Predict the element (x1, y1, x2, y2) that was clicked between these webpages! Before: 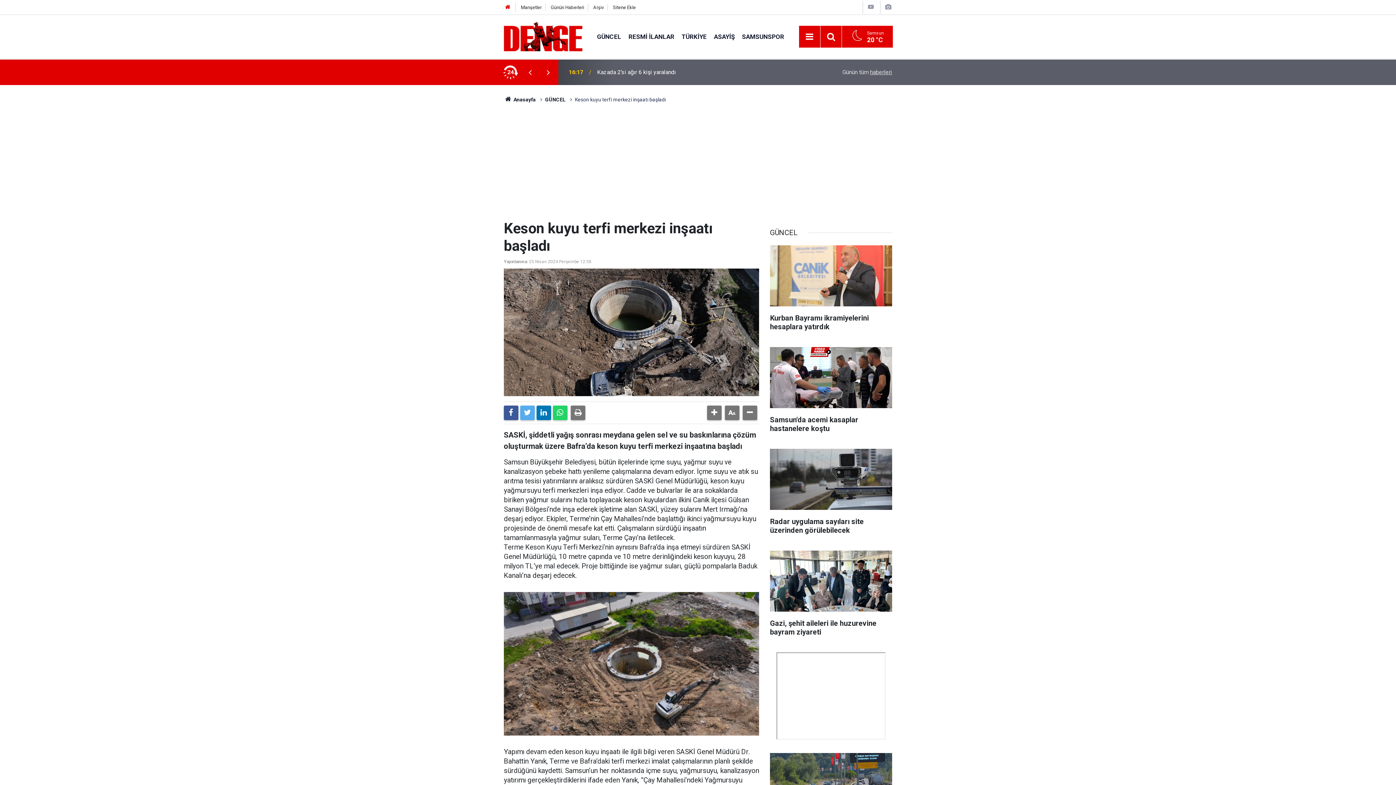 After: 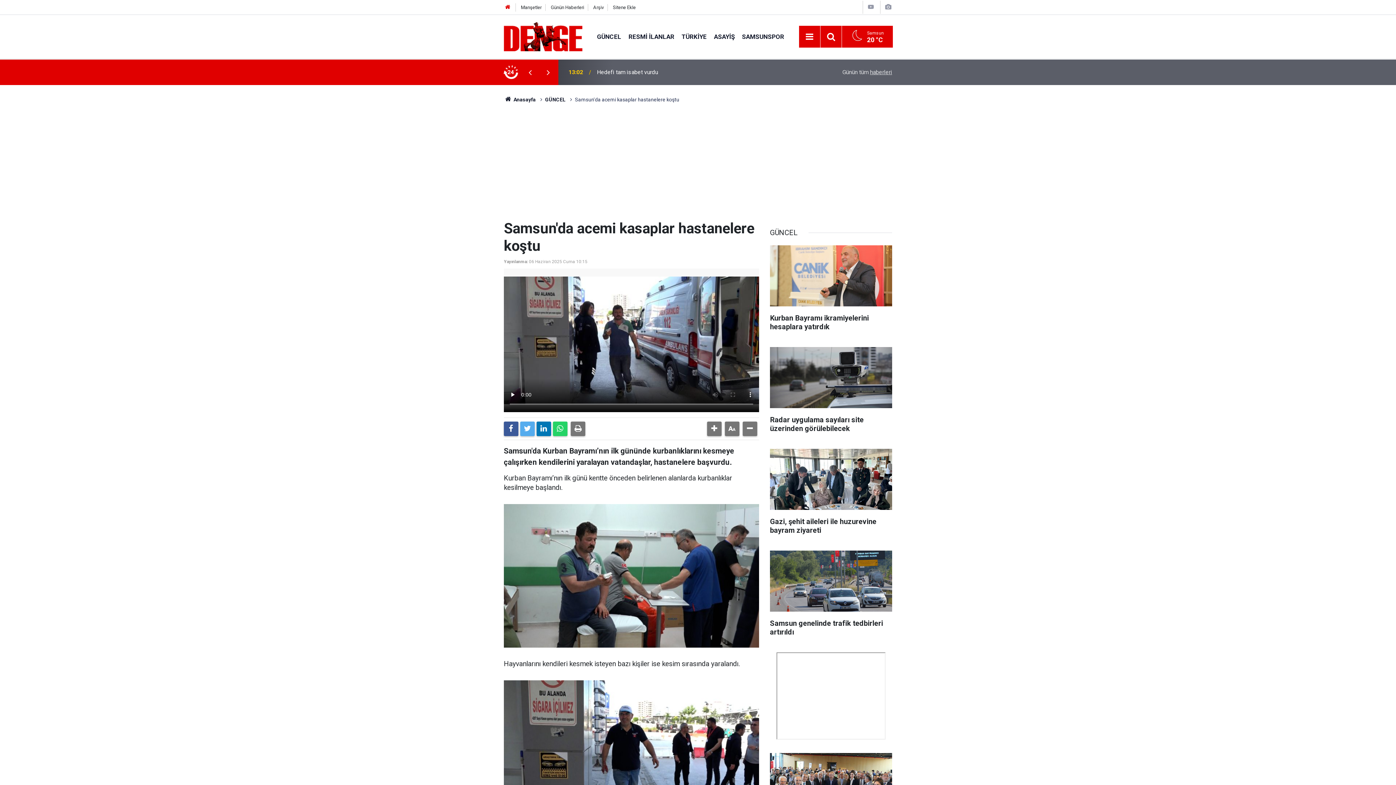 Action: label: Samsun'da acemi kasaplar hastanelere koştu bbox: (770, 347, 892, 440)